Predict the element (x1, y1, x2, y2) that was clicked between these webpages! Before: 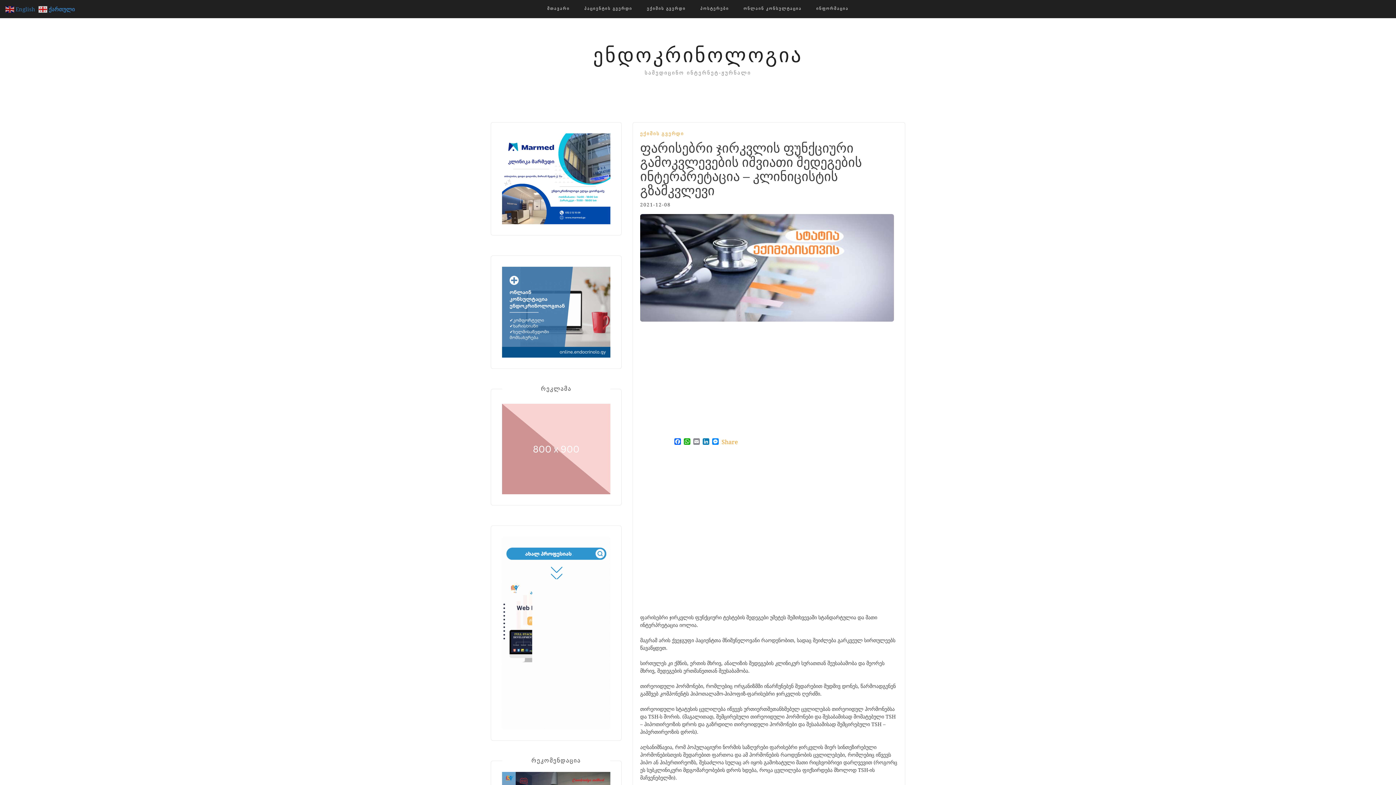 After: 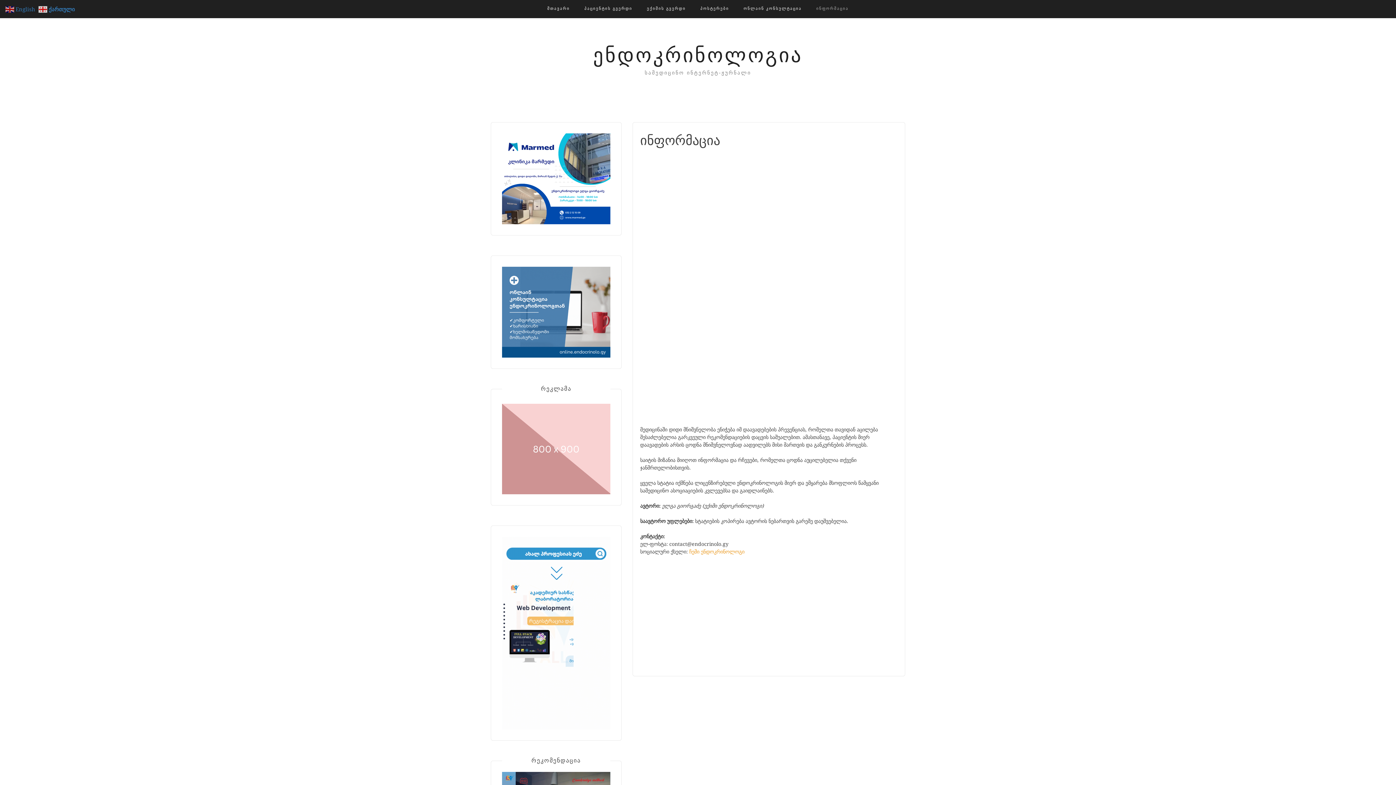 Action: bbox: (816, 0, 848, 17) label: ინფორმაცია